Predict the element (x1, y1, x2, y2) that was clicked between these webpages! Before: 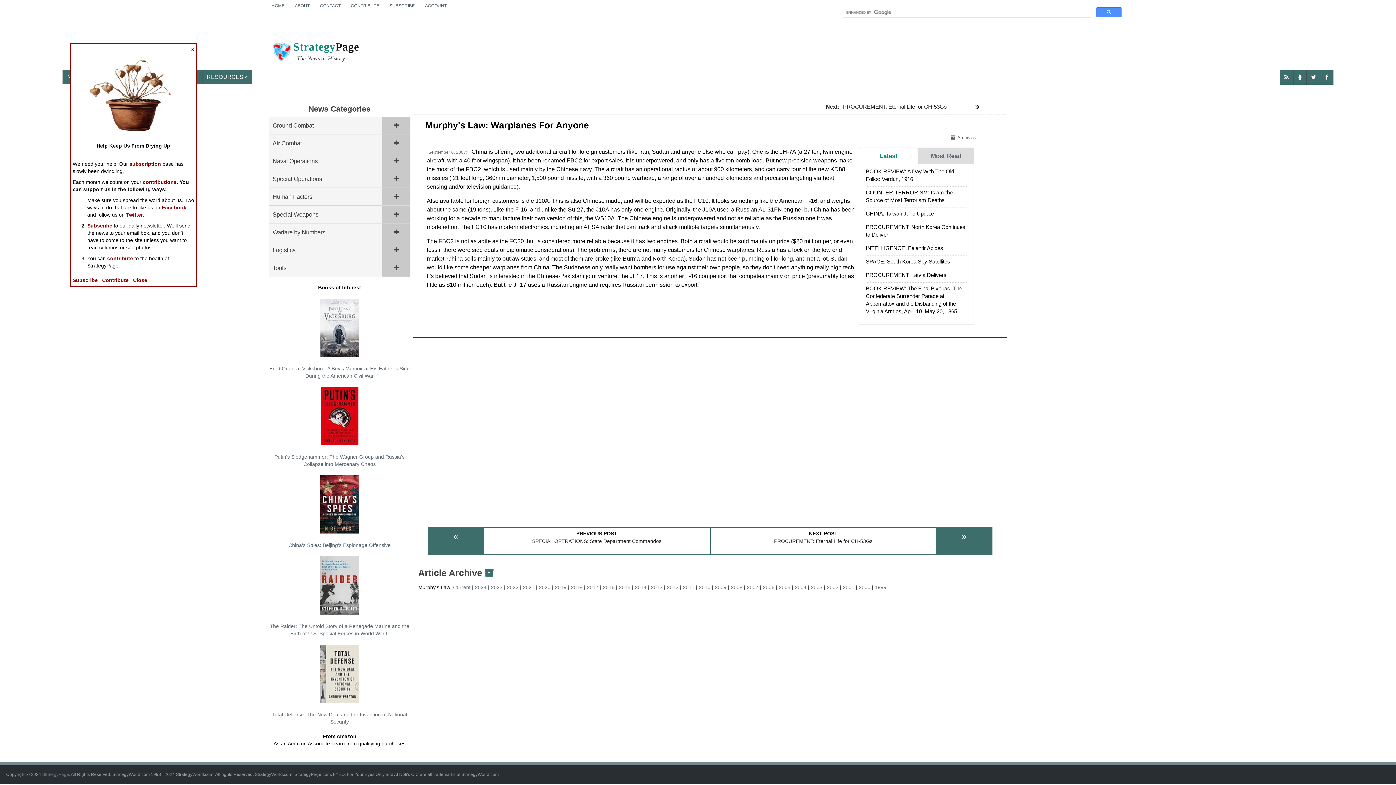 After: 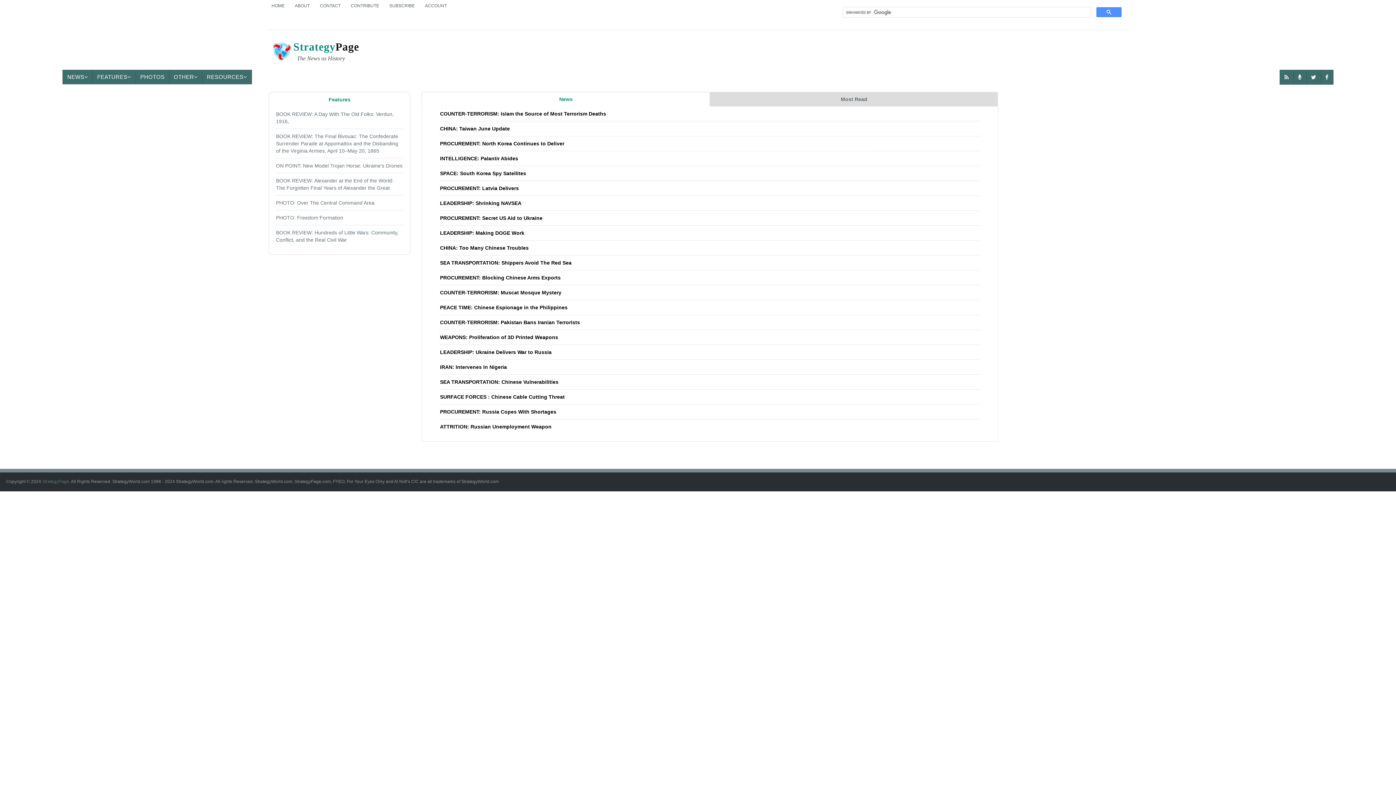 Action: label: StrategyPage
The News as History bbox: (271, 41, 359, 64)